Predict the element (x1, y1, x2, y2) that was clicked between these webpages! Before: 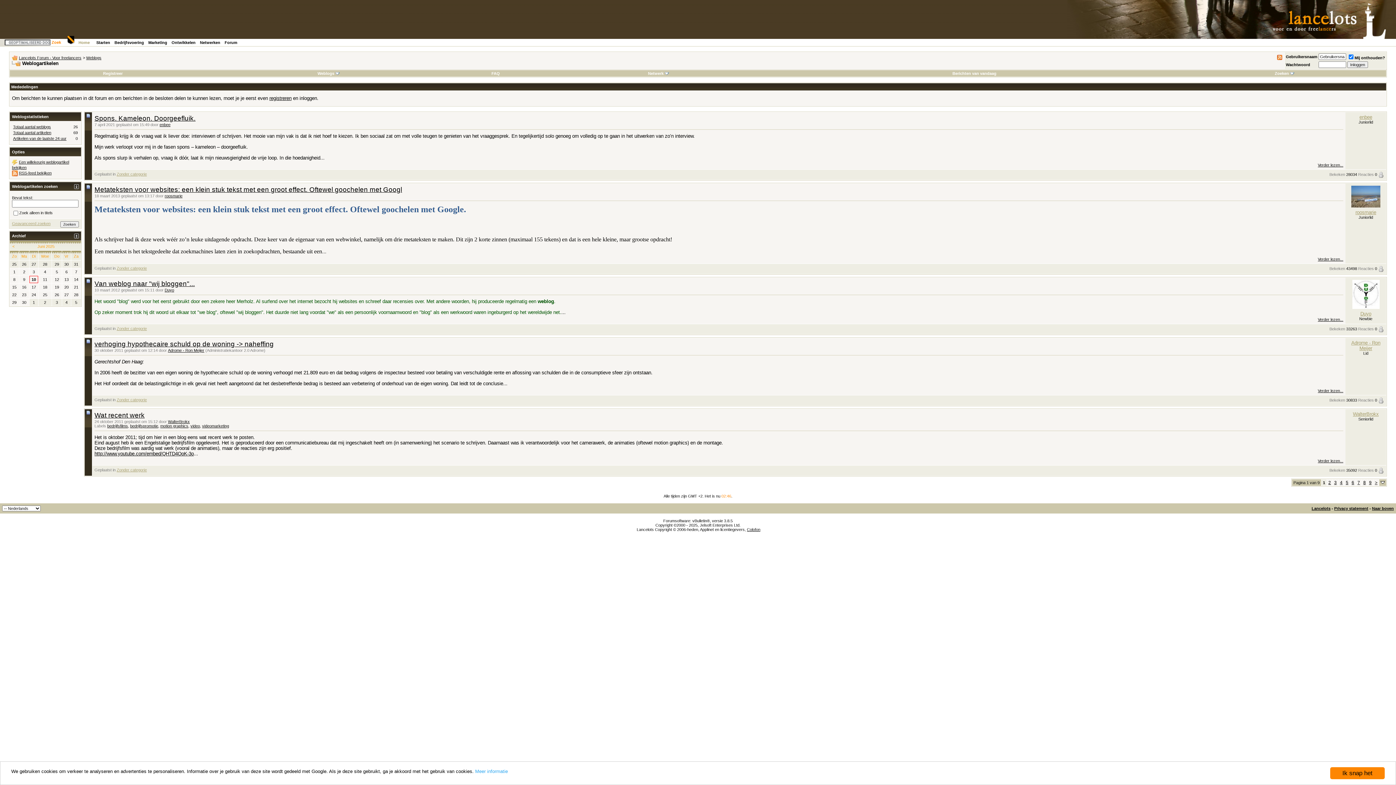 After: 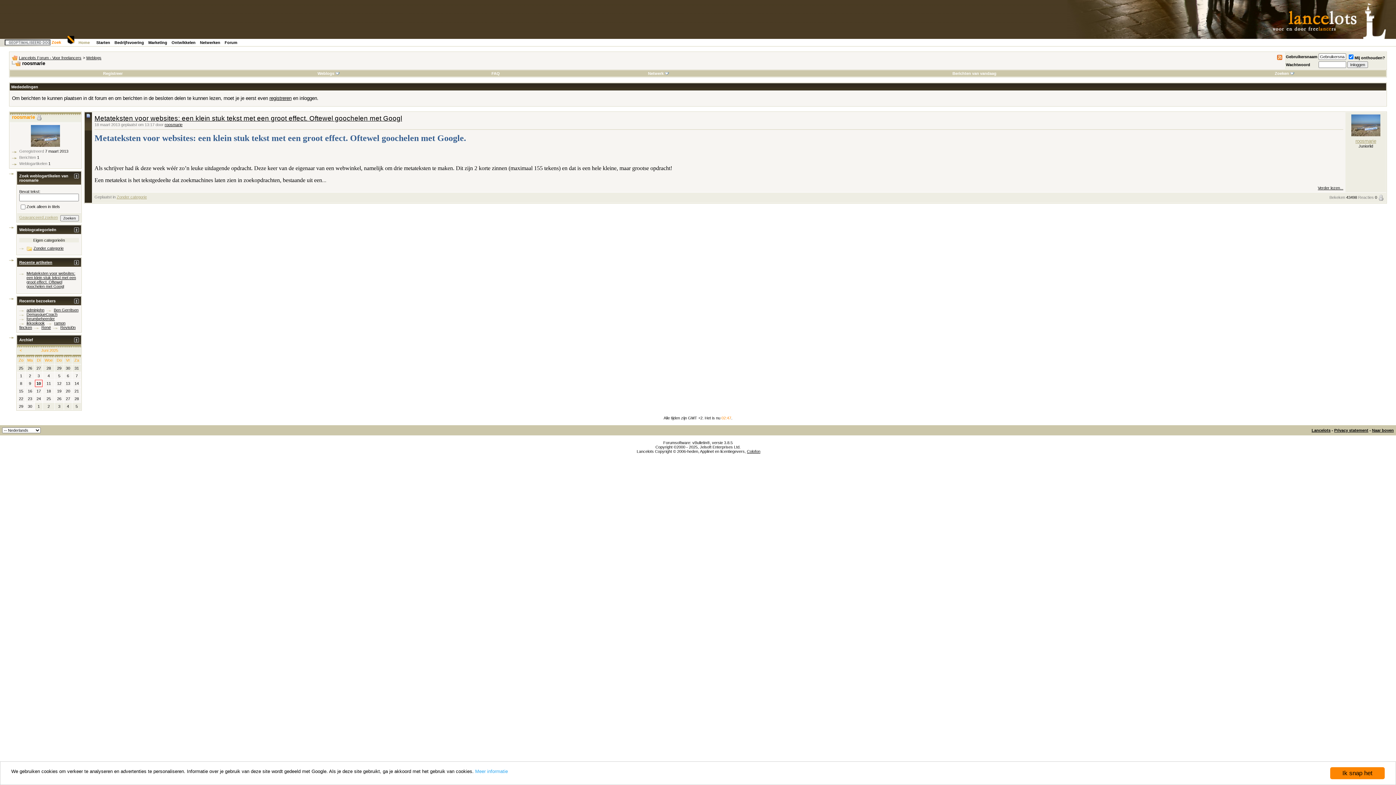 Action: label: roosmarie bbox: (164, 193, 182, 198)